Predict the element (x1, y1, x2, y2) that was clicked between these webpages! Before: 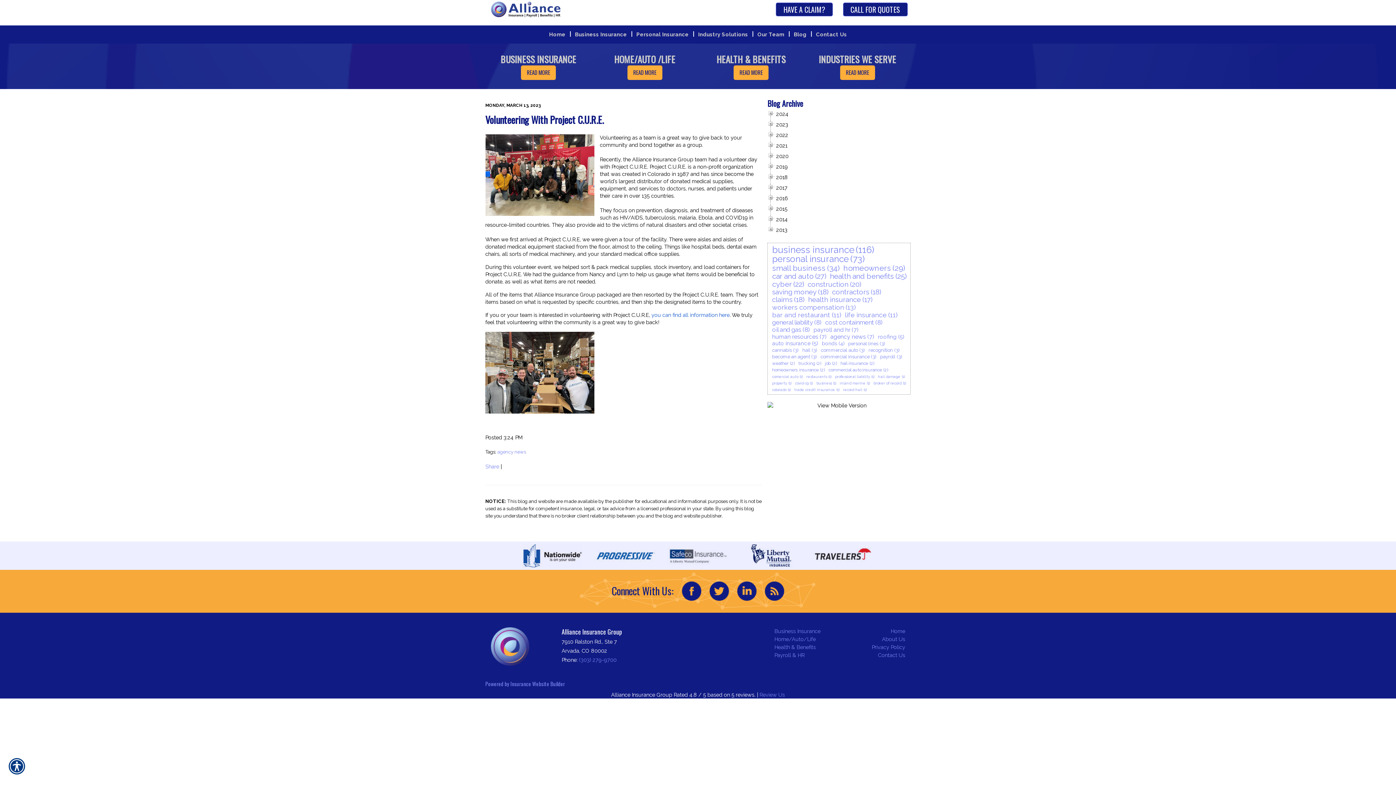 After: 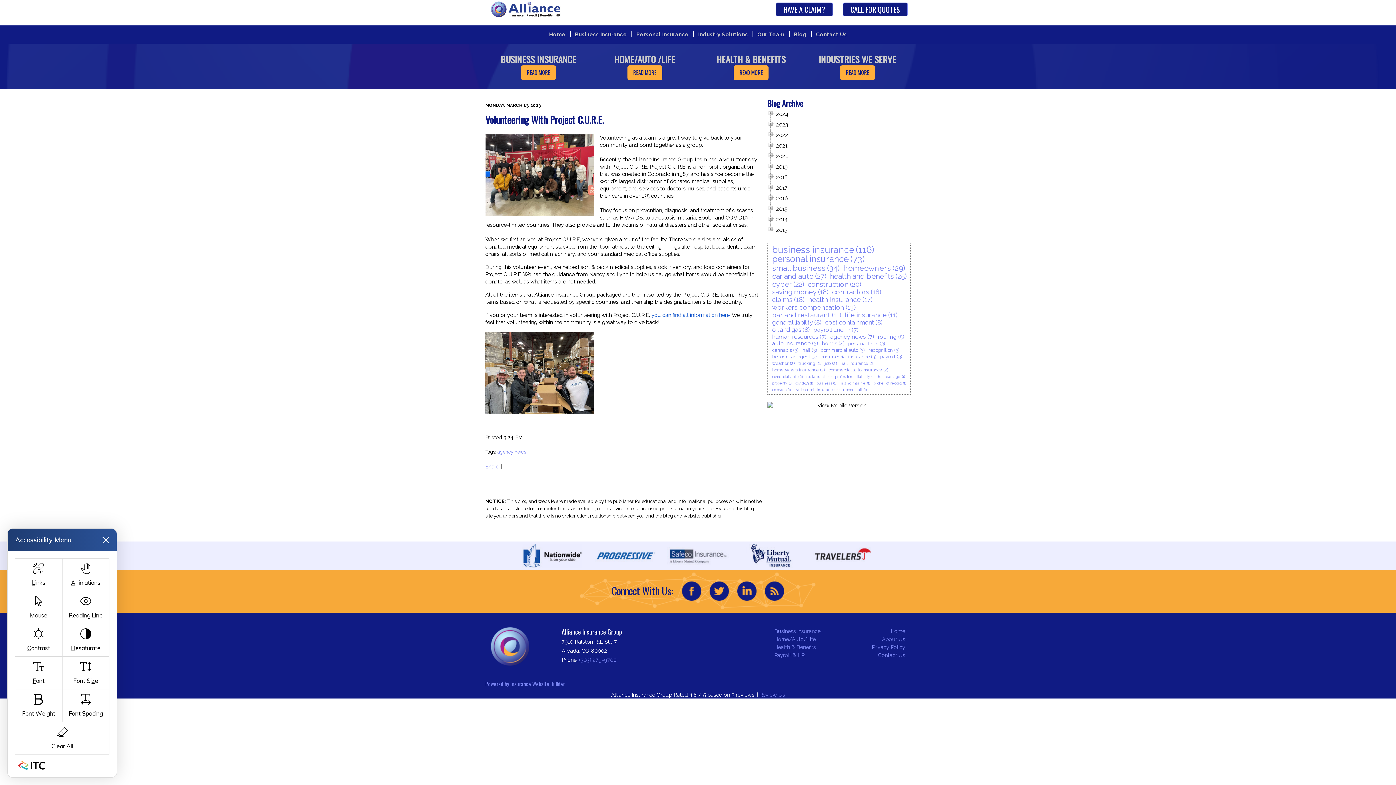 Action: bbox: (8, 758, 25, 776)